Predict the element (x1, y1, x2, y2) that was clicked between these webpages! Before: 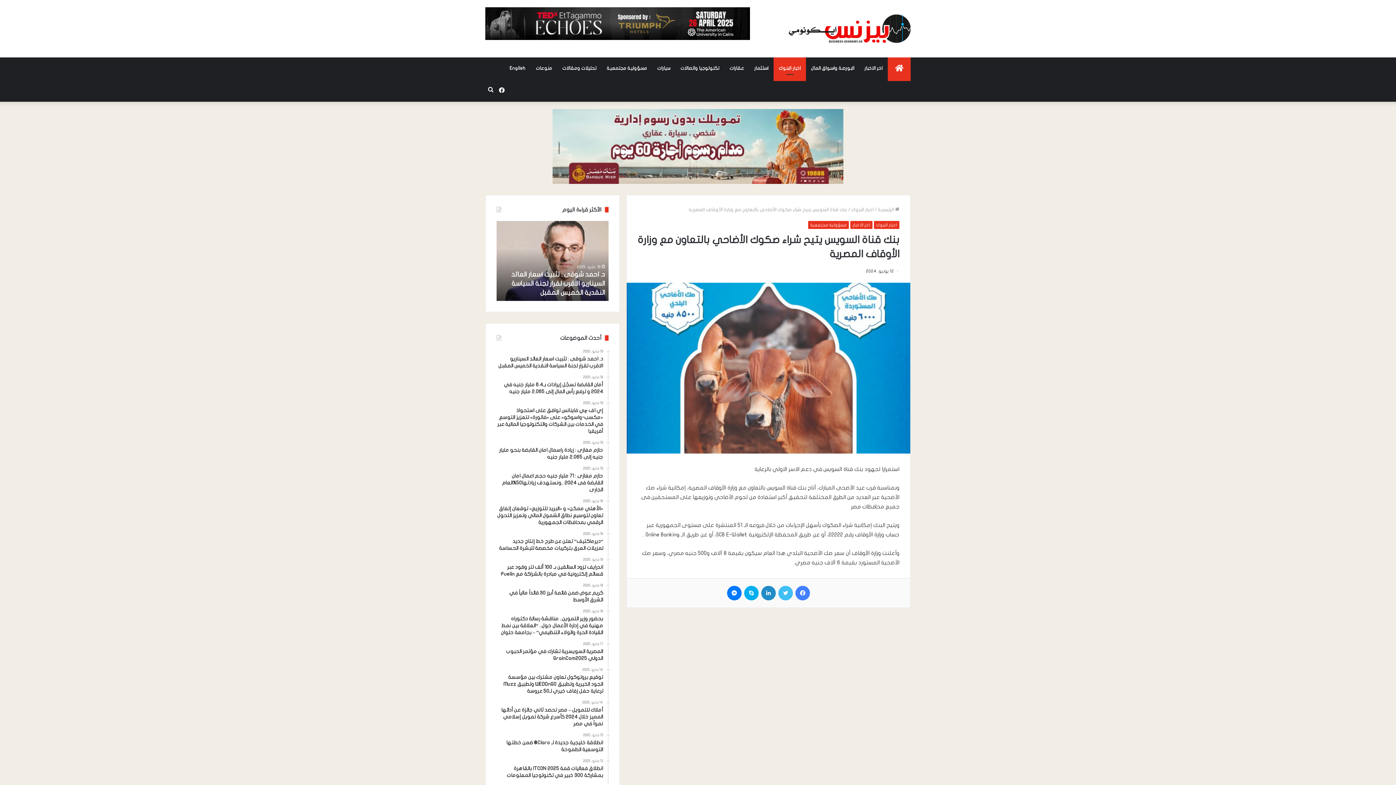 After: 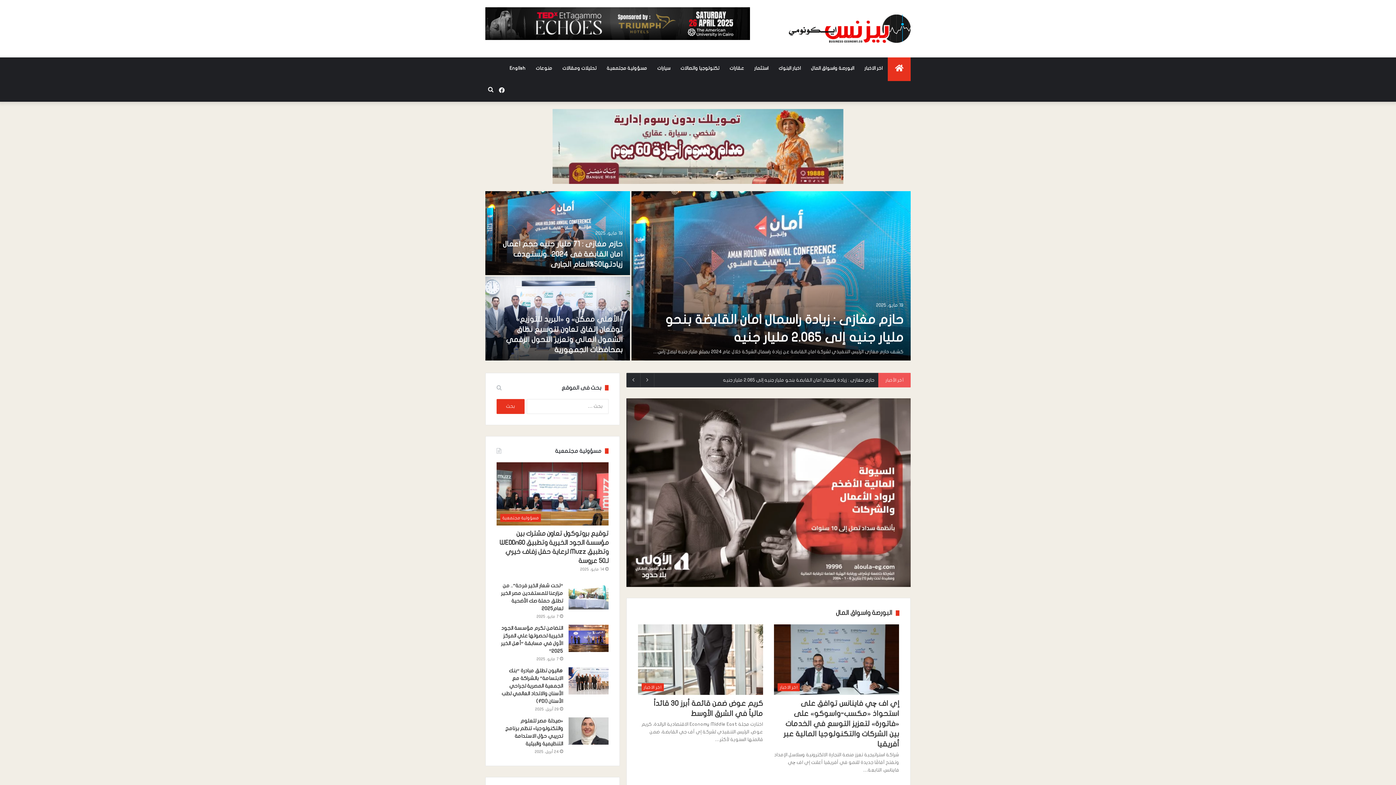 Action: bbox: (788, 14, 910, 42)